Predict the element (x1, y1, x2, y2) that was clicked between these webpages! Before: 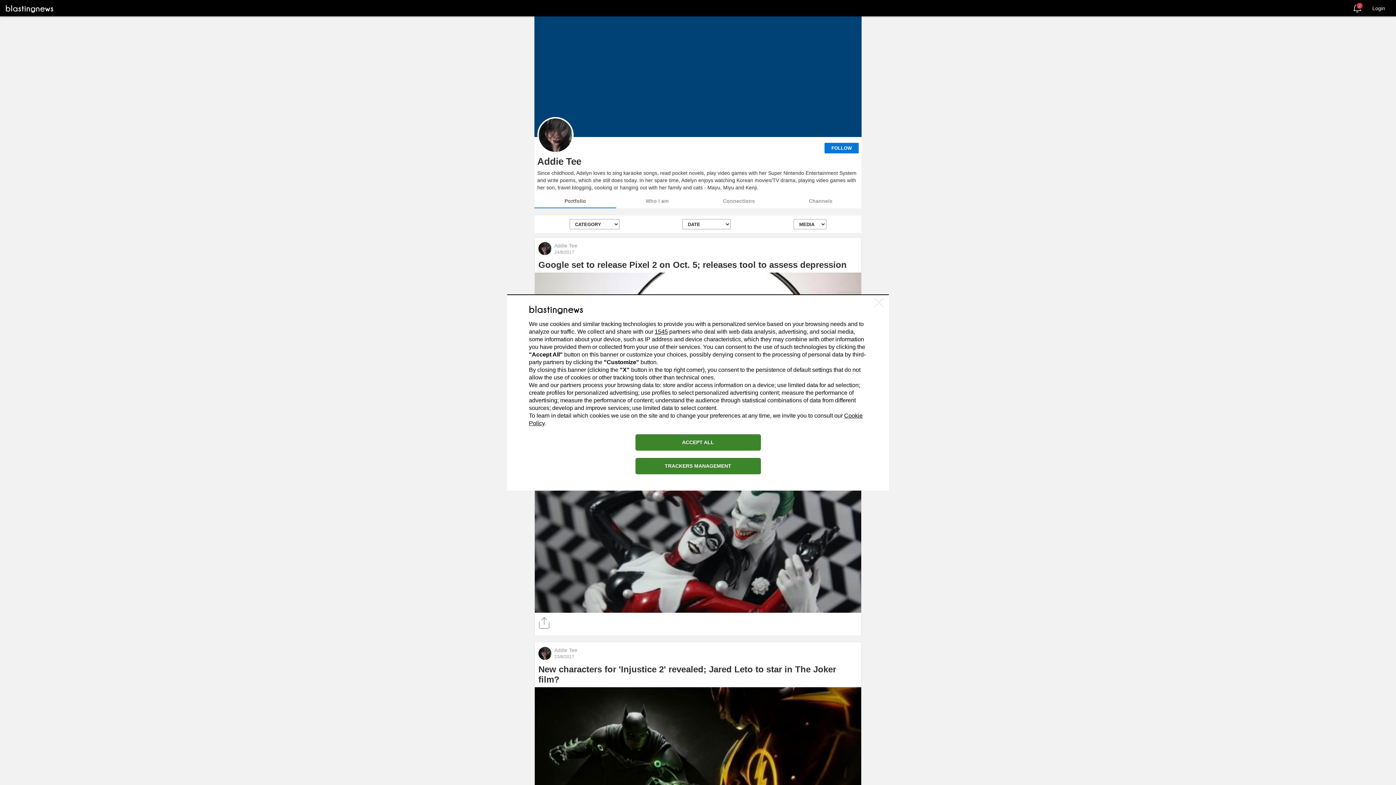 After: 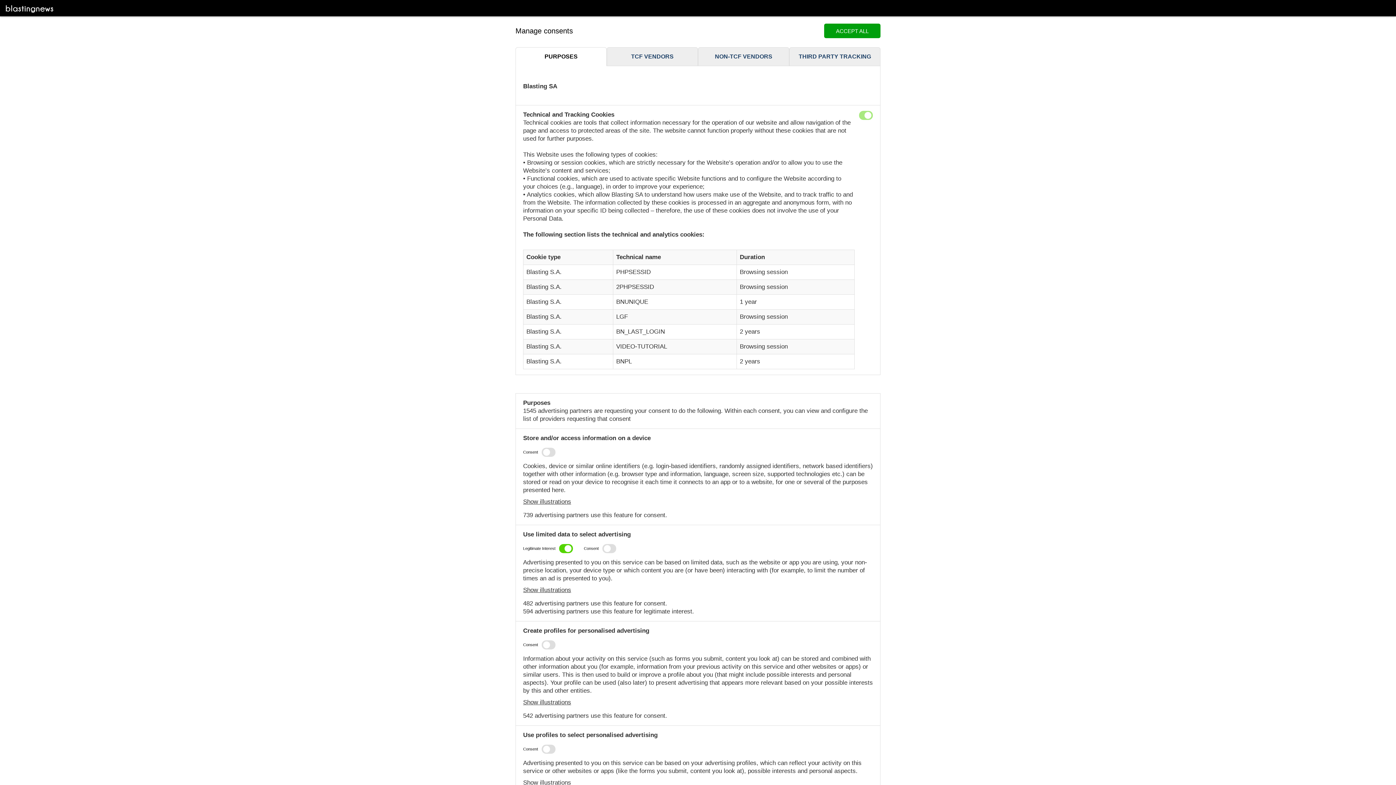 Action: label: TRACKERS MANAGEMENT bbox: (635, 458, 760, 474)